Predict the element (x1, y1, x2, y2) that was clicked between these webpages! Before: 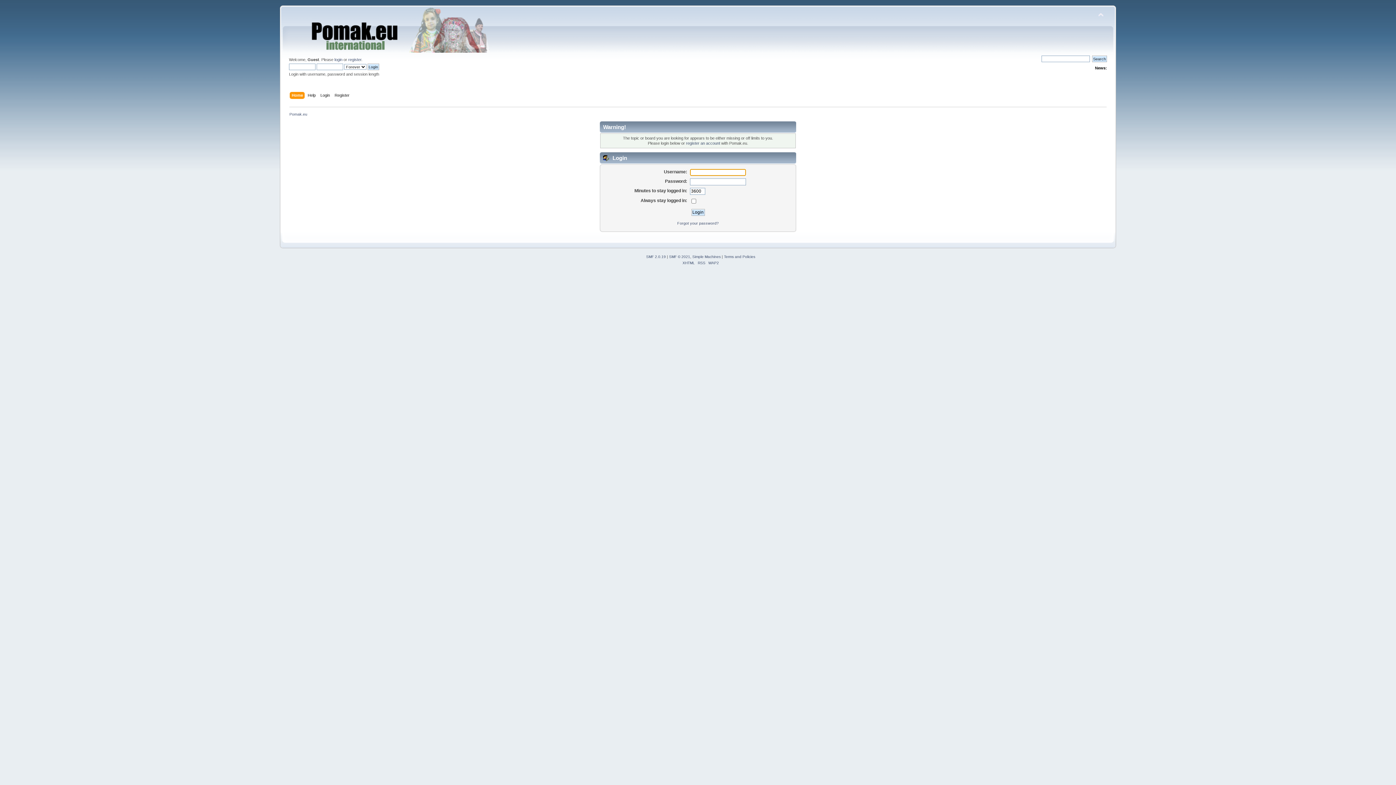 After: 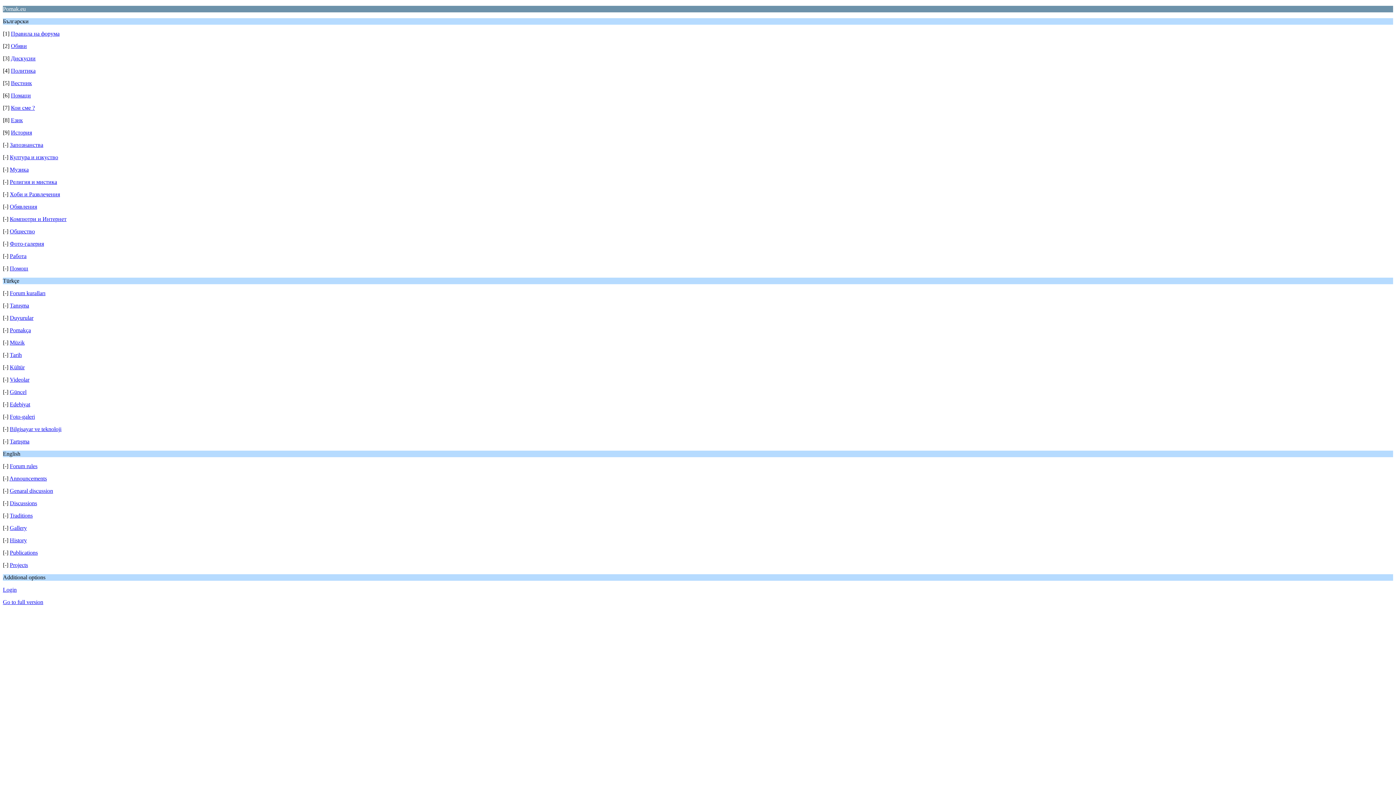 Action: label: WAP2 bbox: (708, 261, 719, 265)